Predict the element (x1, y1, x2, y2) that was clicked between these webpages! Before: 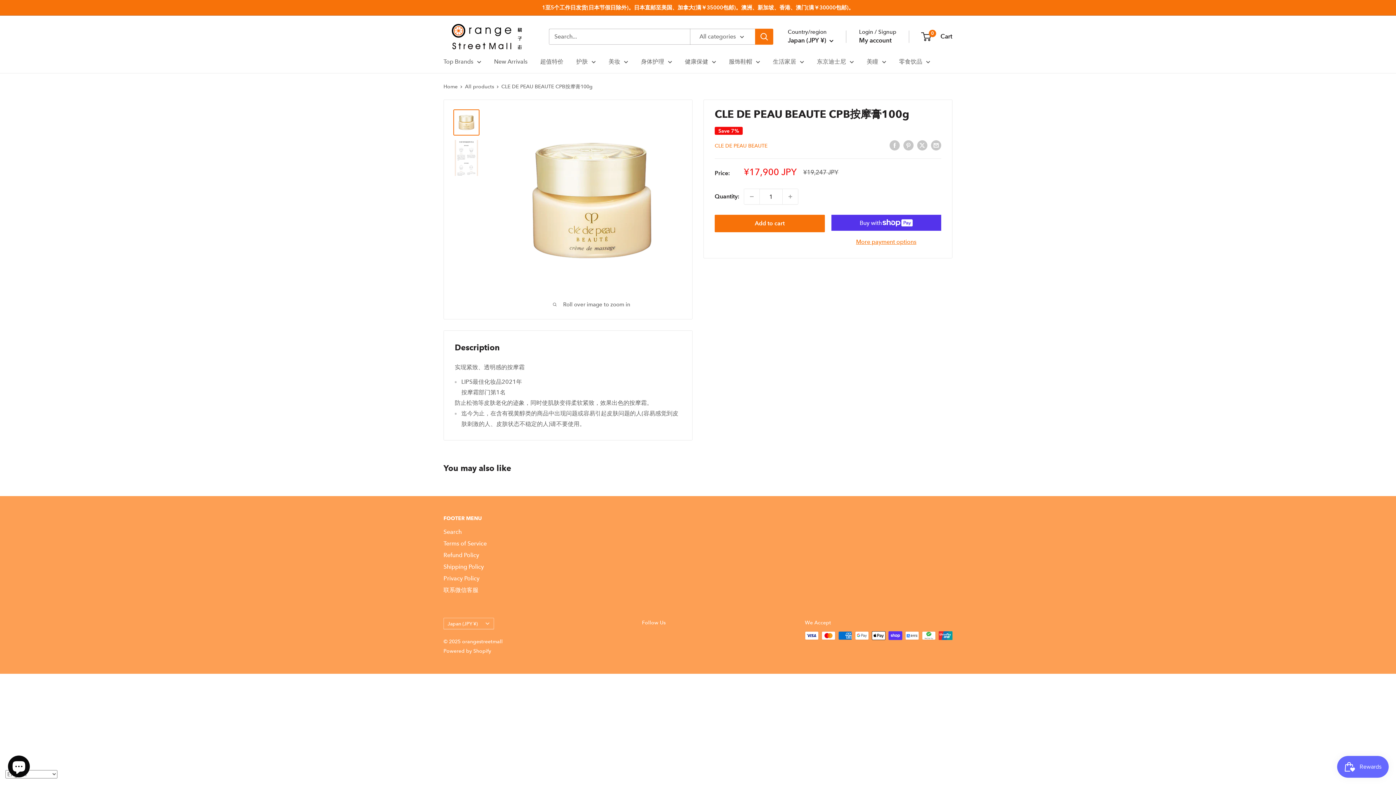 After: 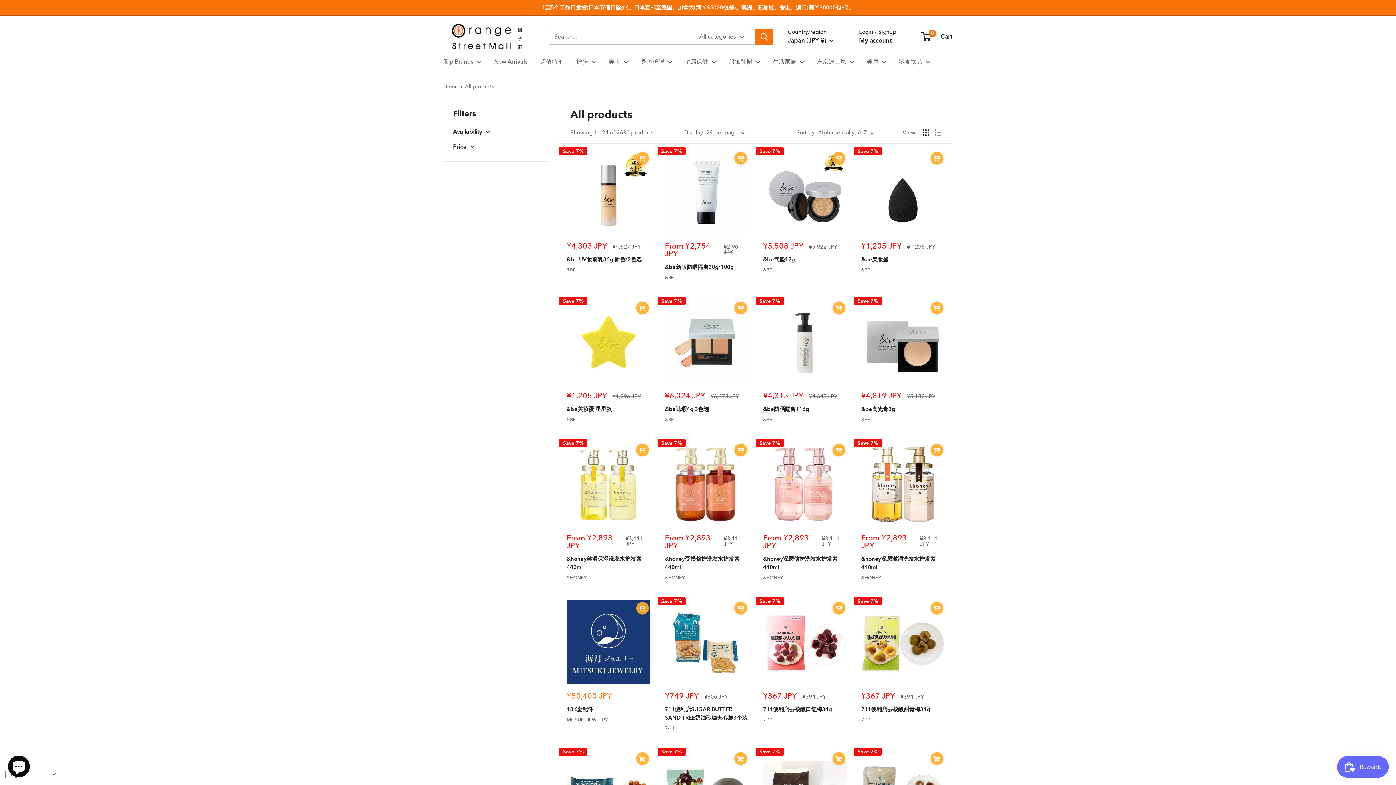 Action: label: All products bbox: (465, 83, 494, 89)